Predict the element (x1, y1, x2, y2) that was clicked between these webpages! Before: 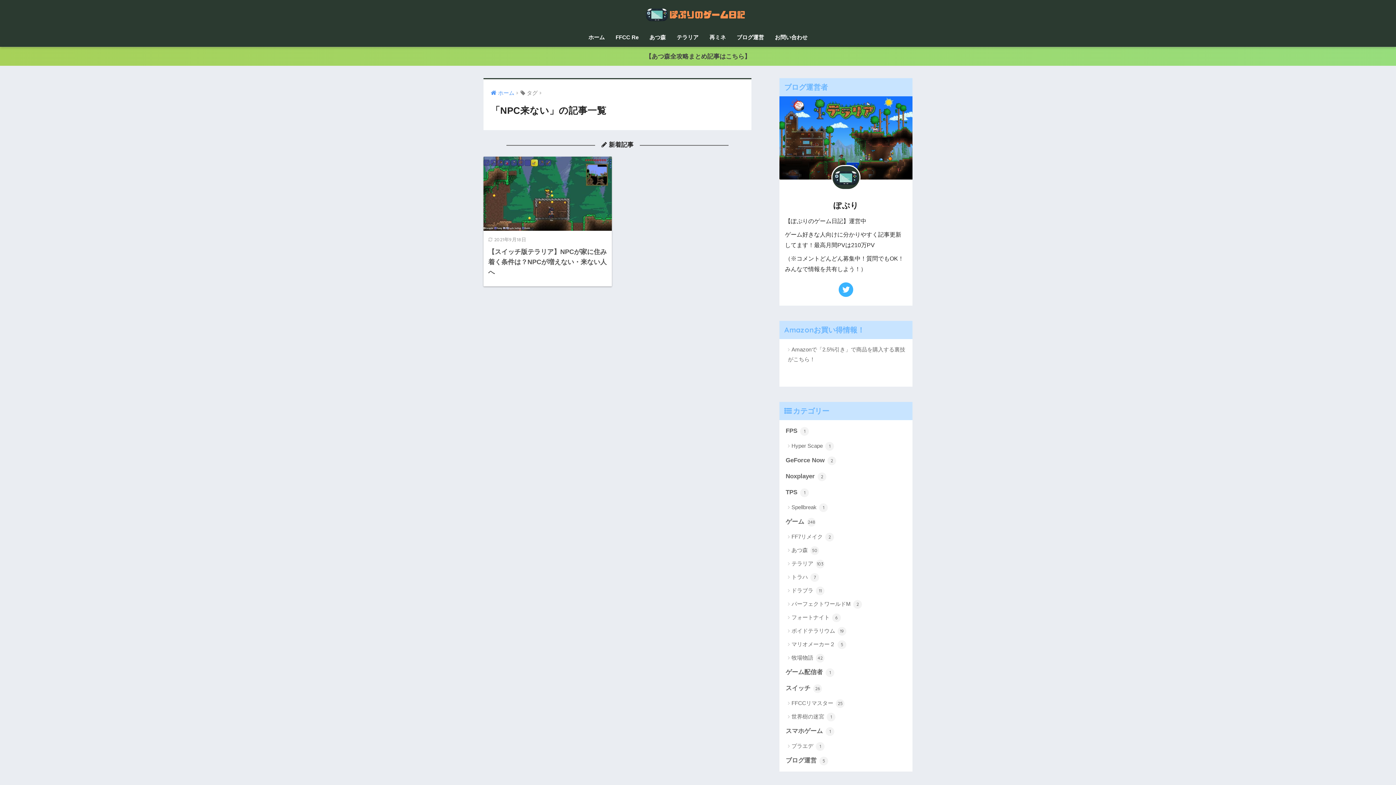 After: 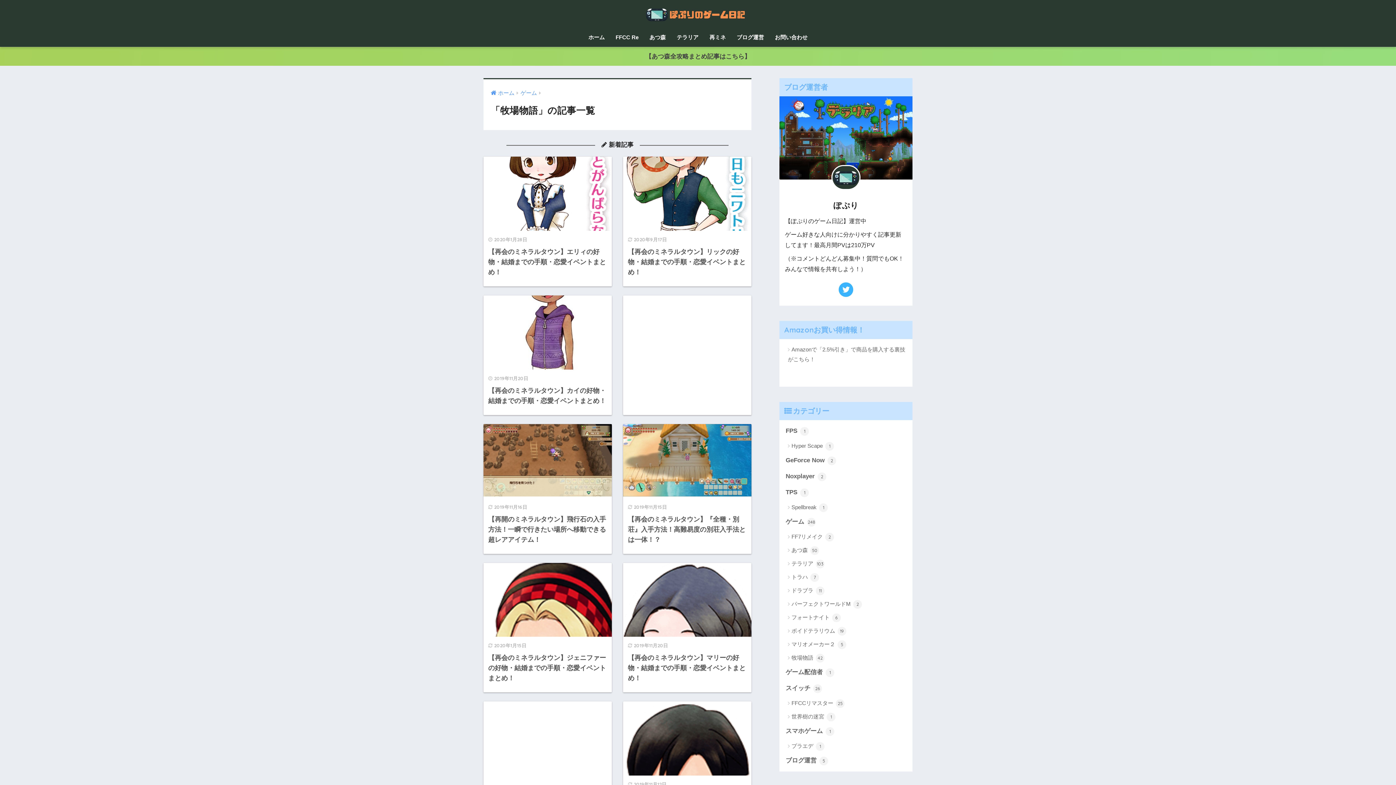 Action: label: 再ミネ bbox: (704, 29, 731, 46)